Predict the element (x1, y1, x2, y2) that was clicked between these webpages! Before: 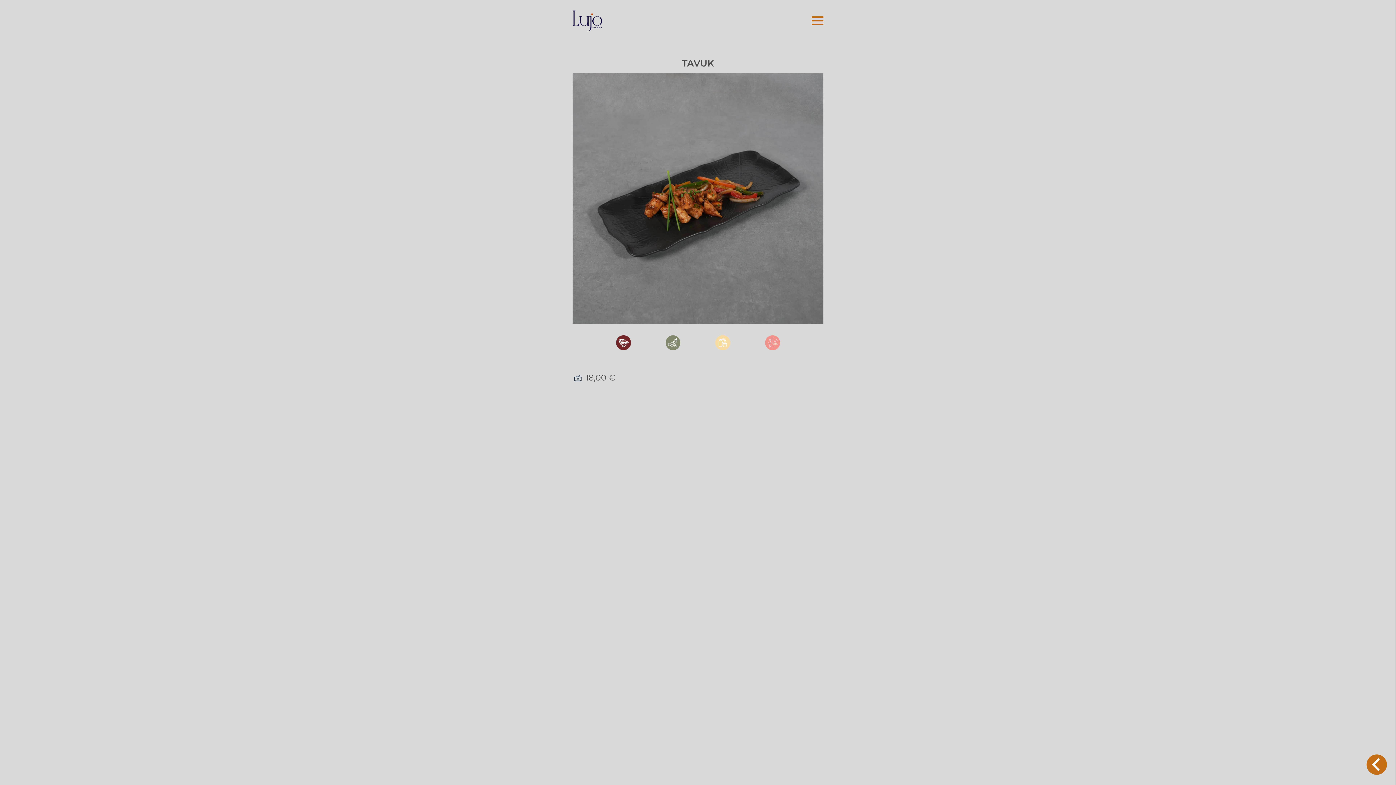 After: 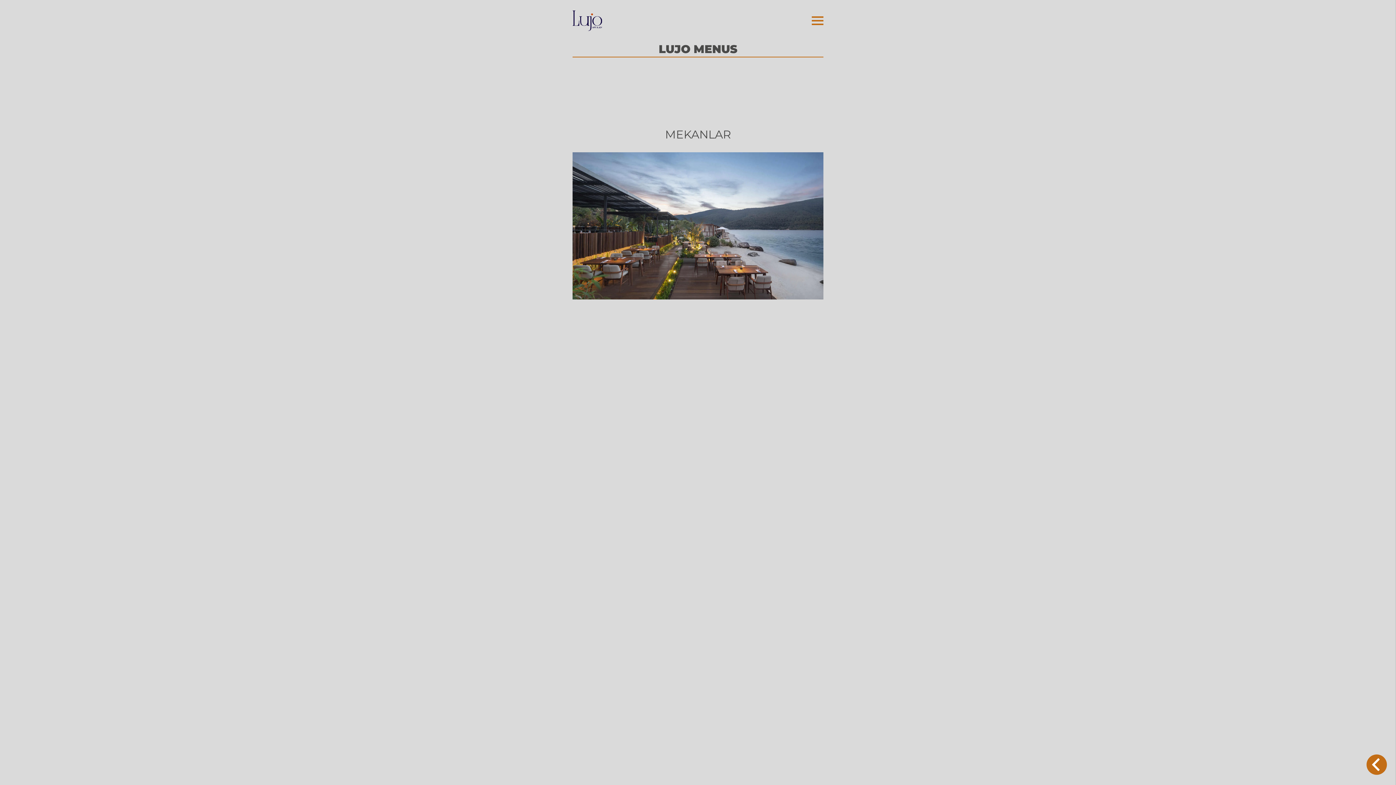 Action: bbox: (572, 10, 602, 31)